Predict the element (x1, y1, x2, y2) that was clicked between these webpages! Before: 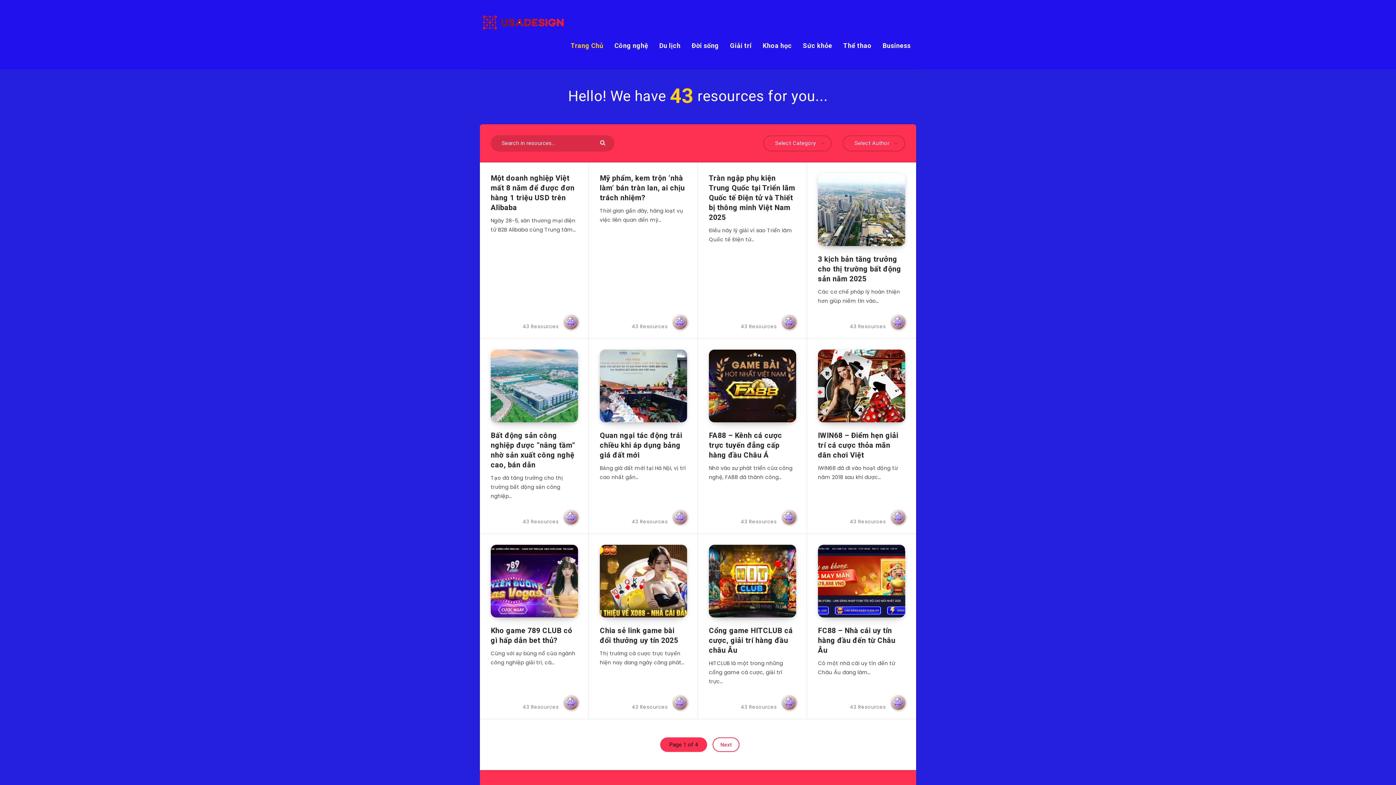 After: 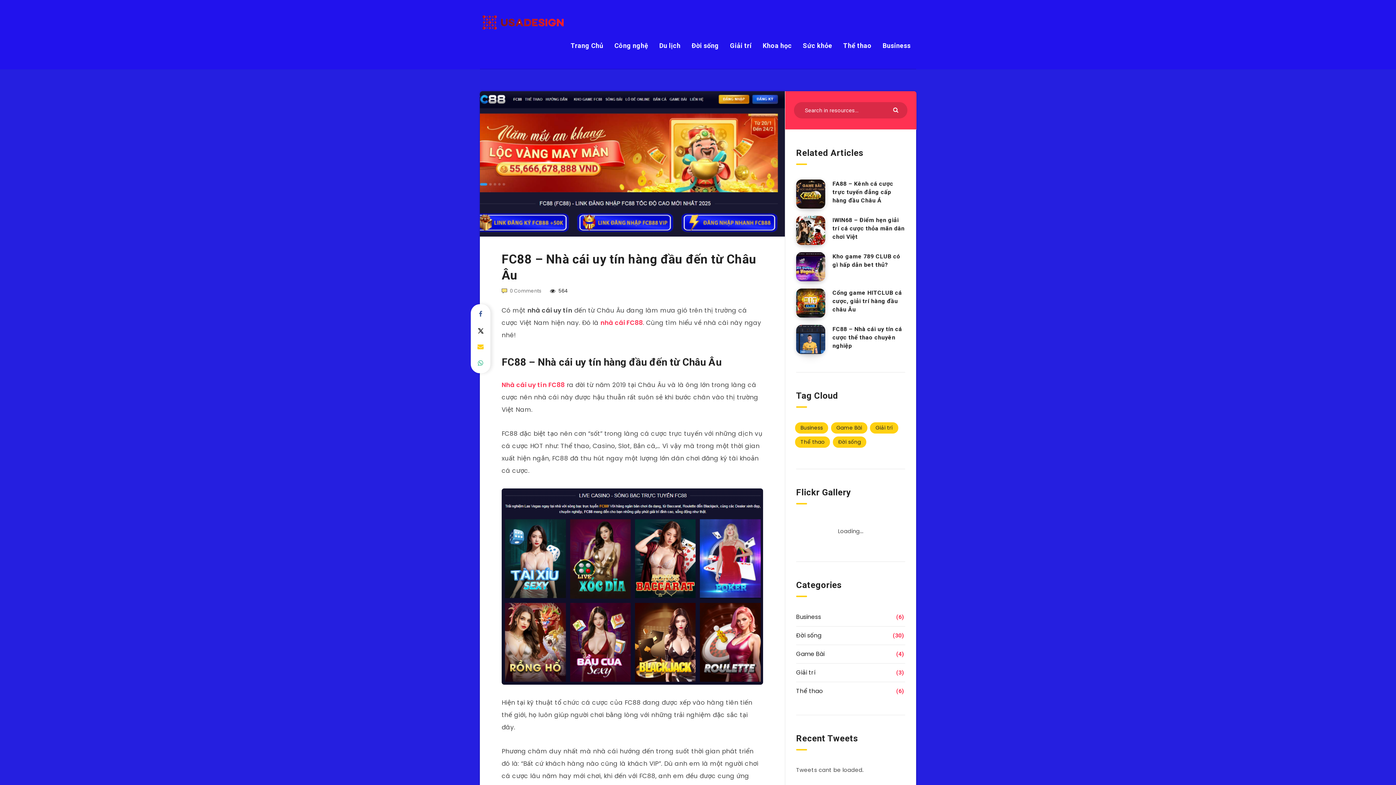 Action: bbox: (818, 545, 905, 617)